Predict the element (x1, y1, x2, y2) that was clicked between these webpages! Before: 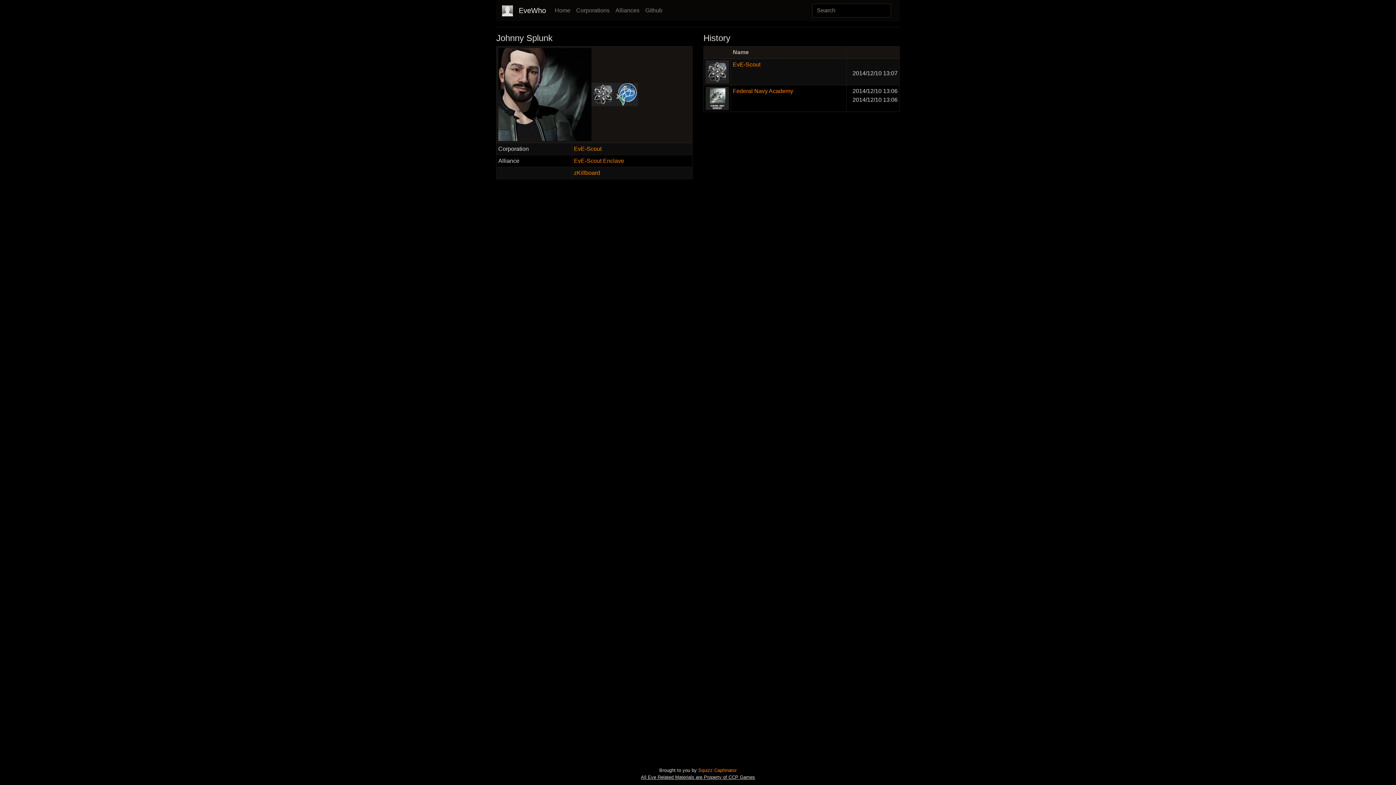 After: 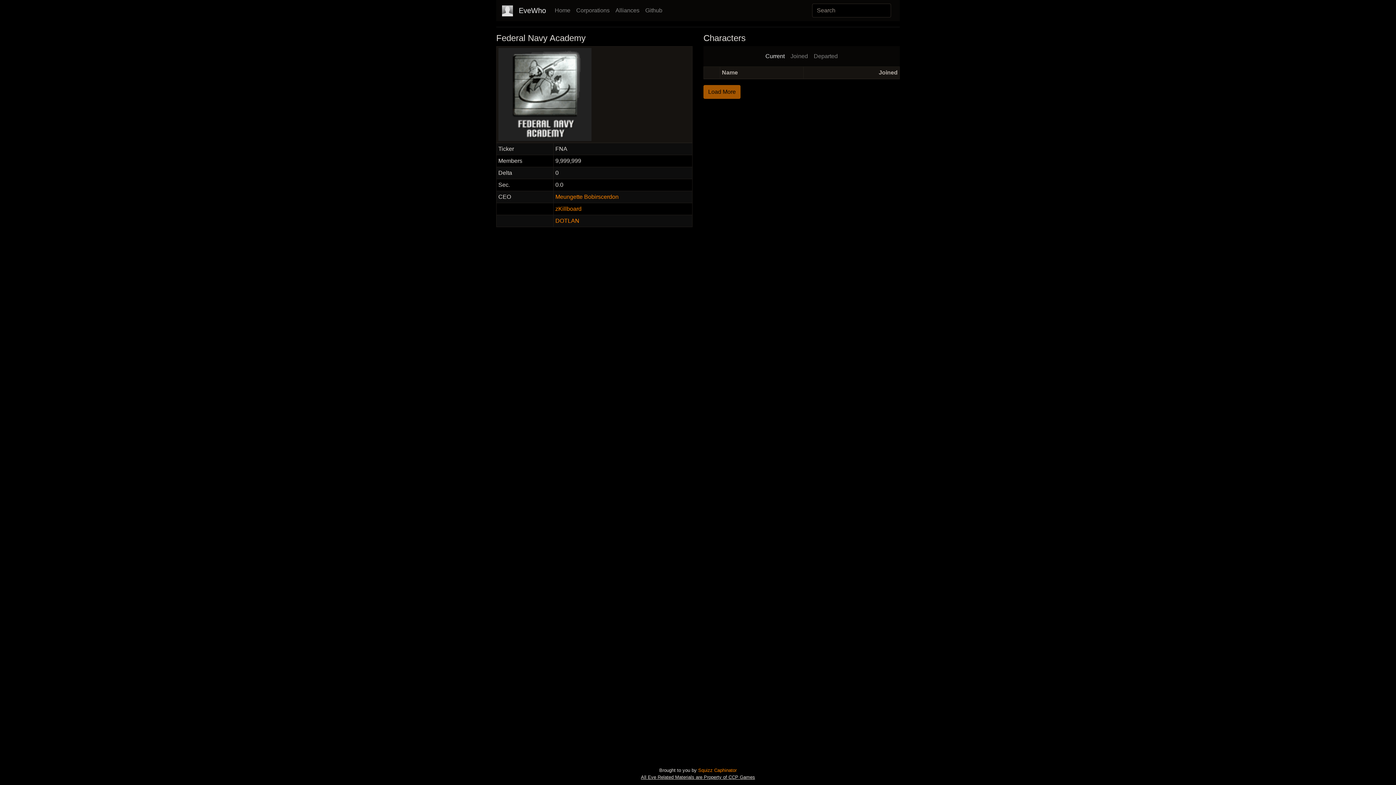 Action: bbox: (733, 87, 793, 94) label: Federal Navy Academy